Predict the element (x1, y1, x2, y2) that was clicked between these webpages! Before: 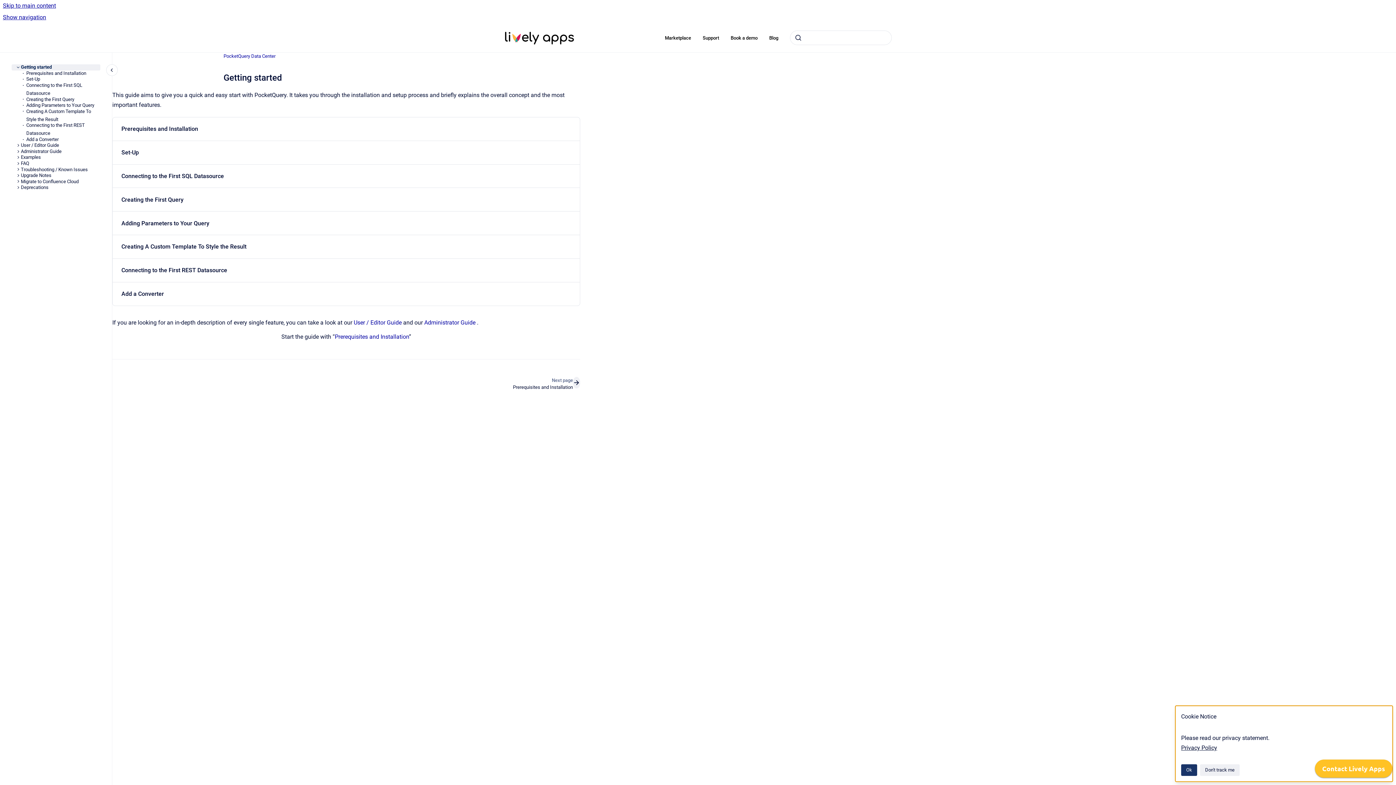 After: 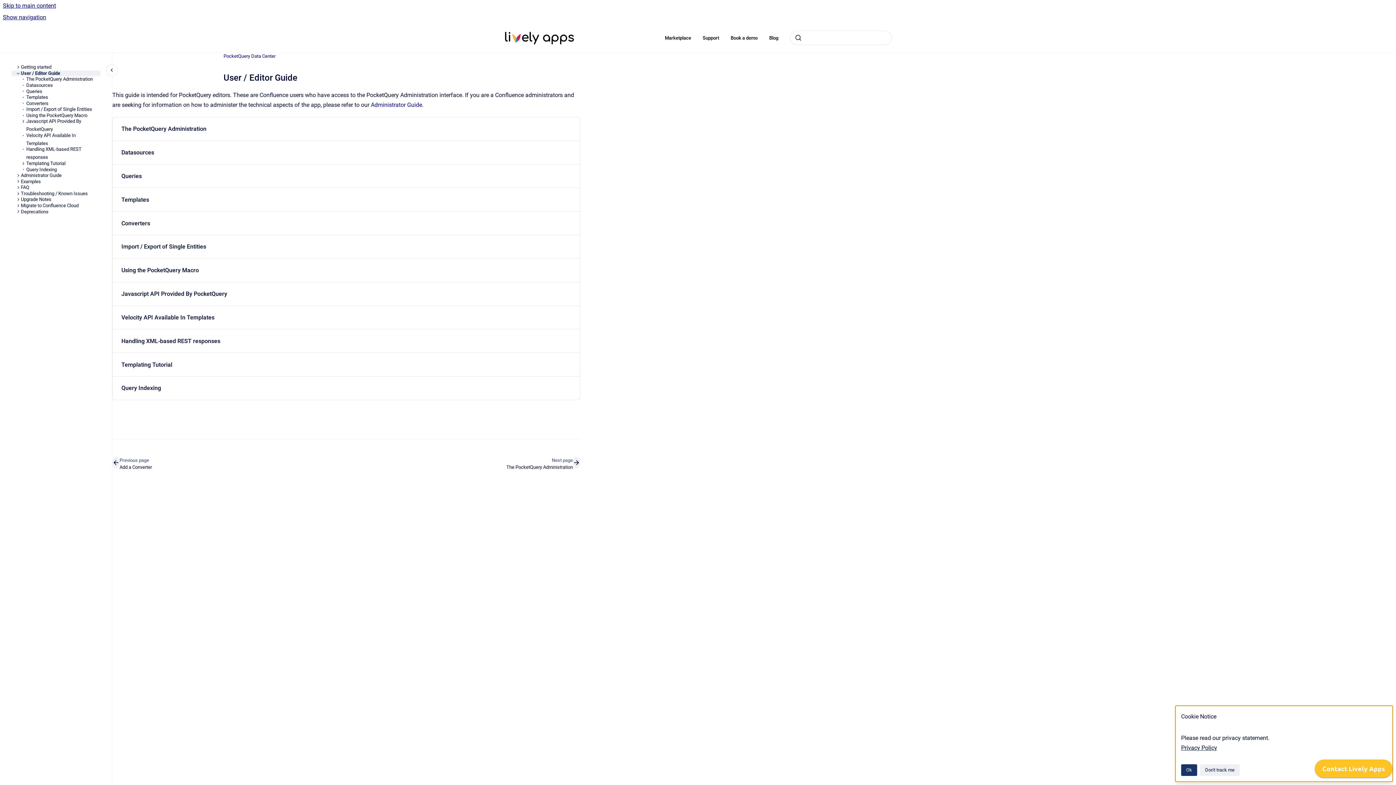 Action: bbox: (20, 142, 100, 148) label: User / Editor Guide